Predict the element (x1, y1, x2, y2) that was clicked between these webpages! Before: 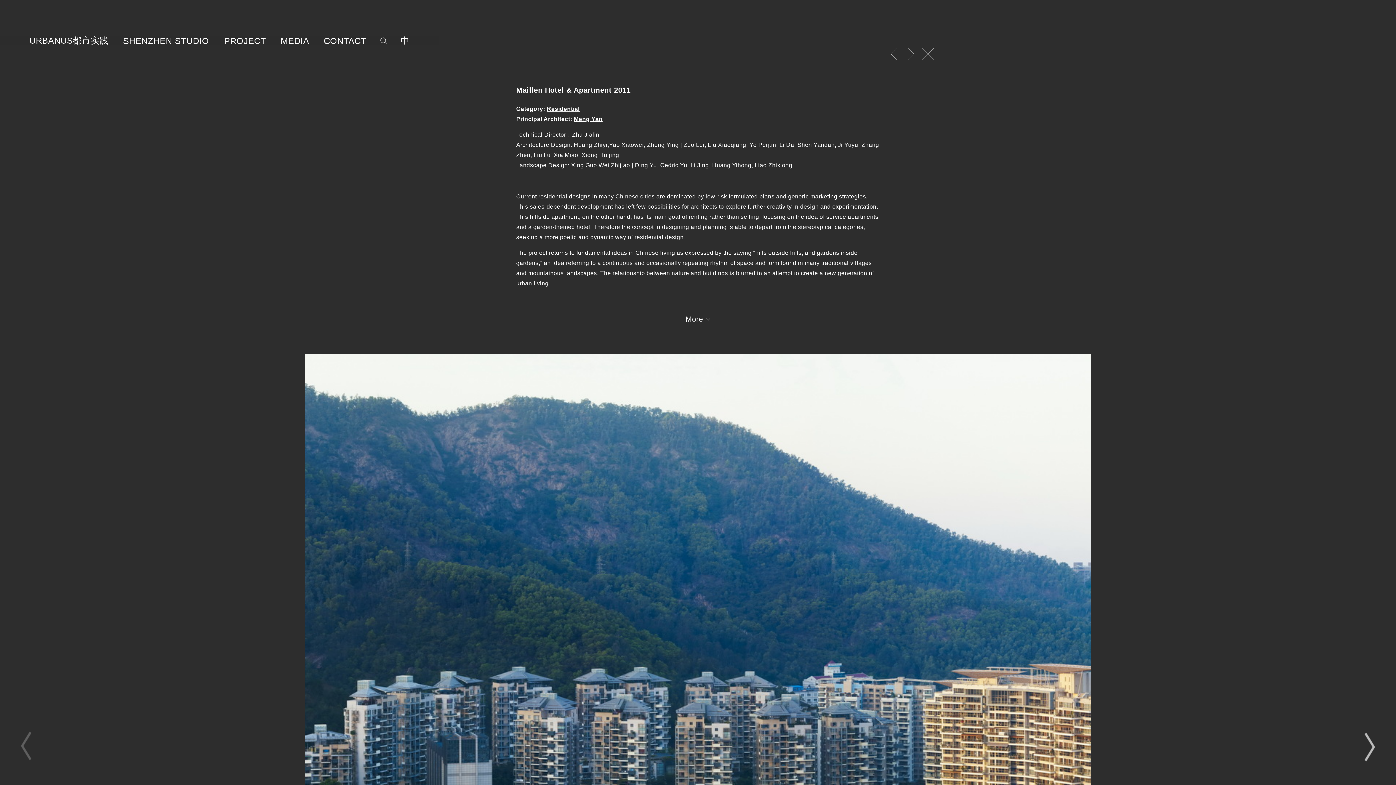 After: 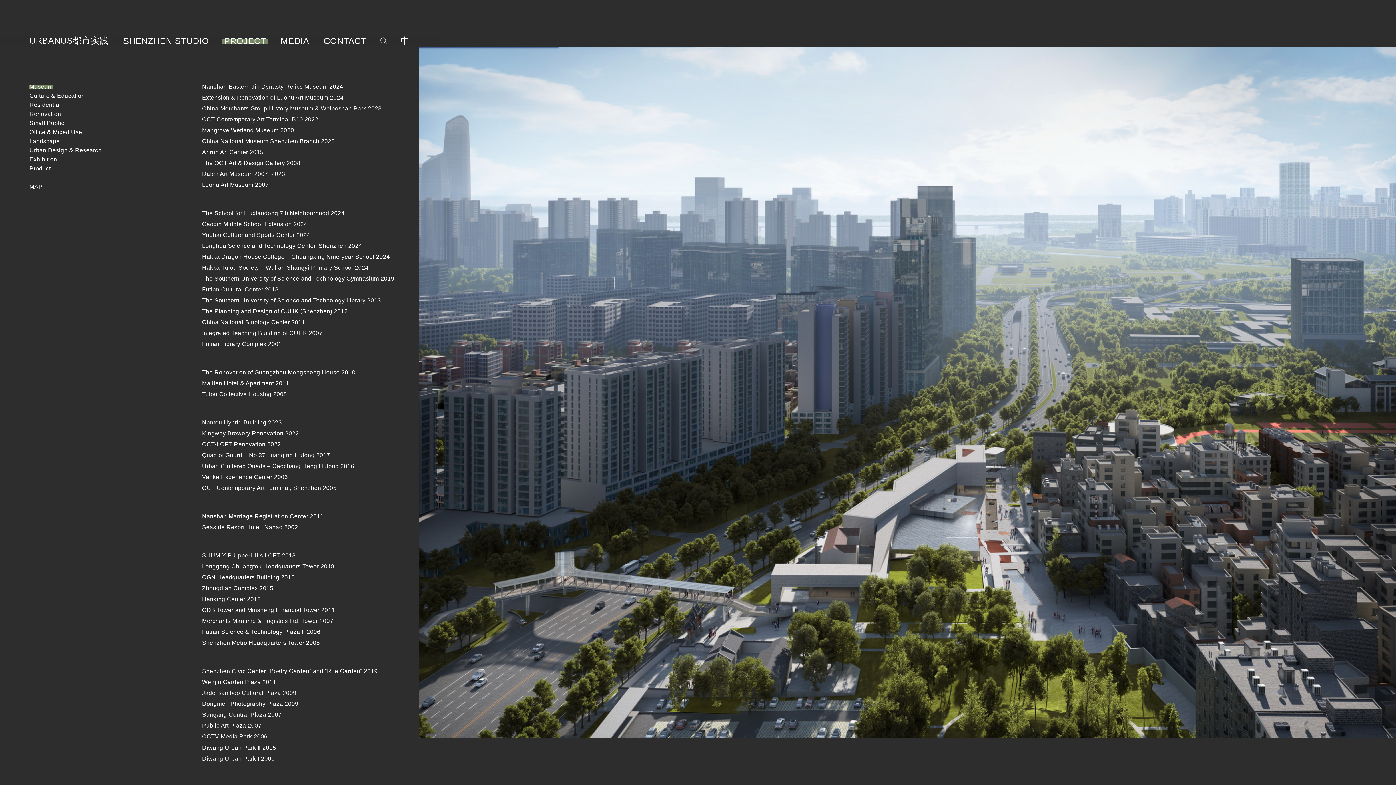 Action: bbox: (222, 36, 267, 45) label: PROJECT